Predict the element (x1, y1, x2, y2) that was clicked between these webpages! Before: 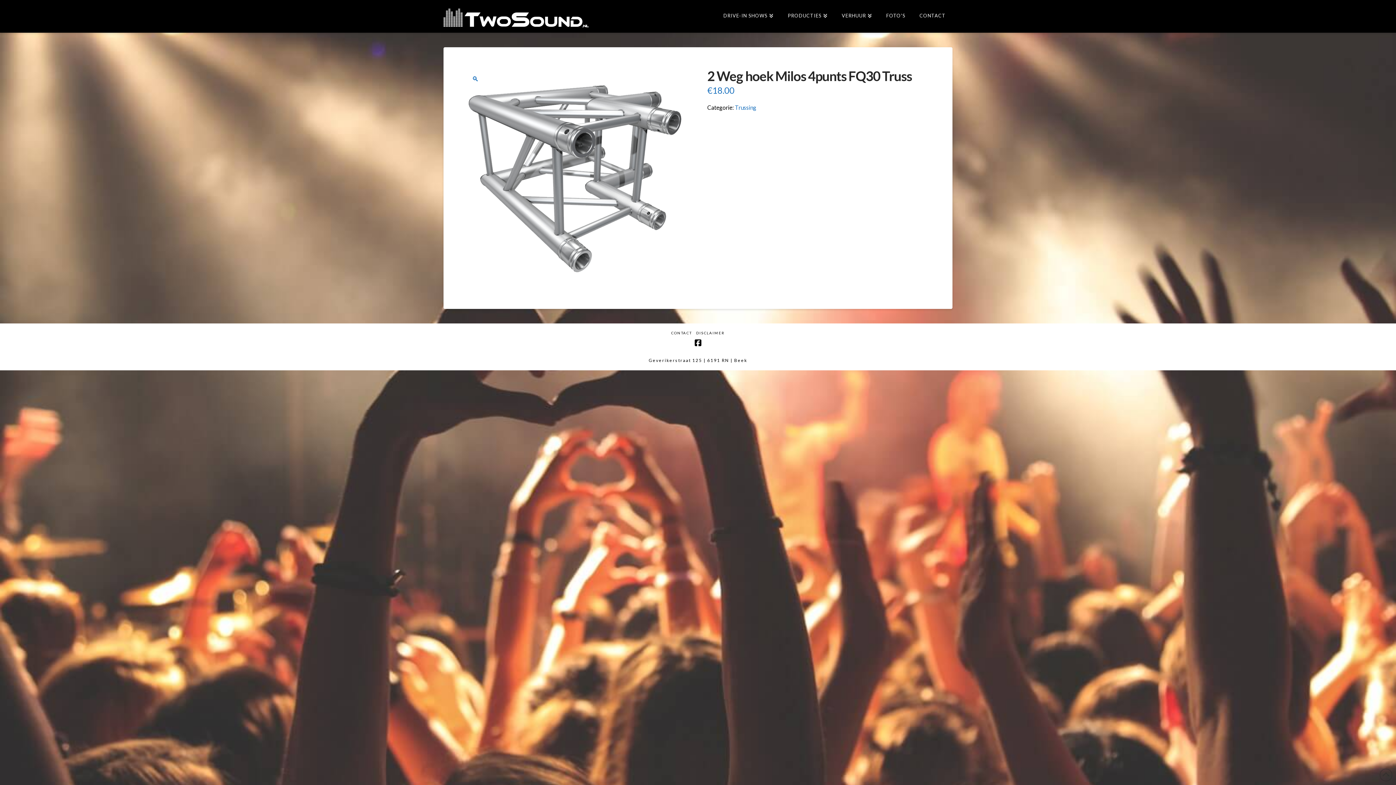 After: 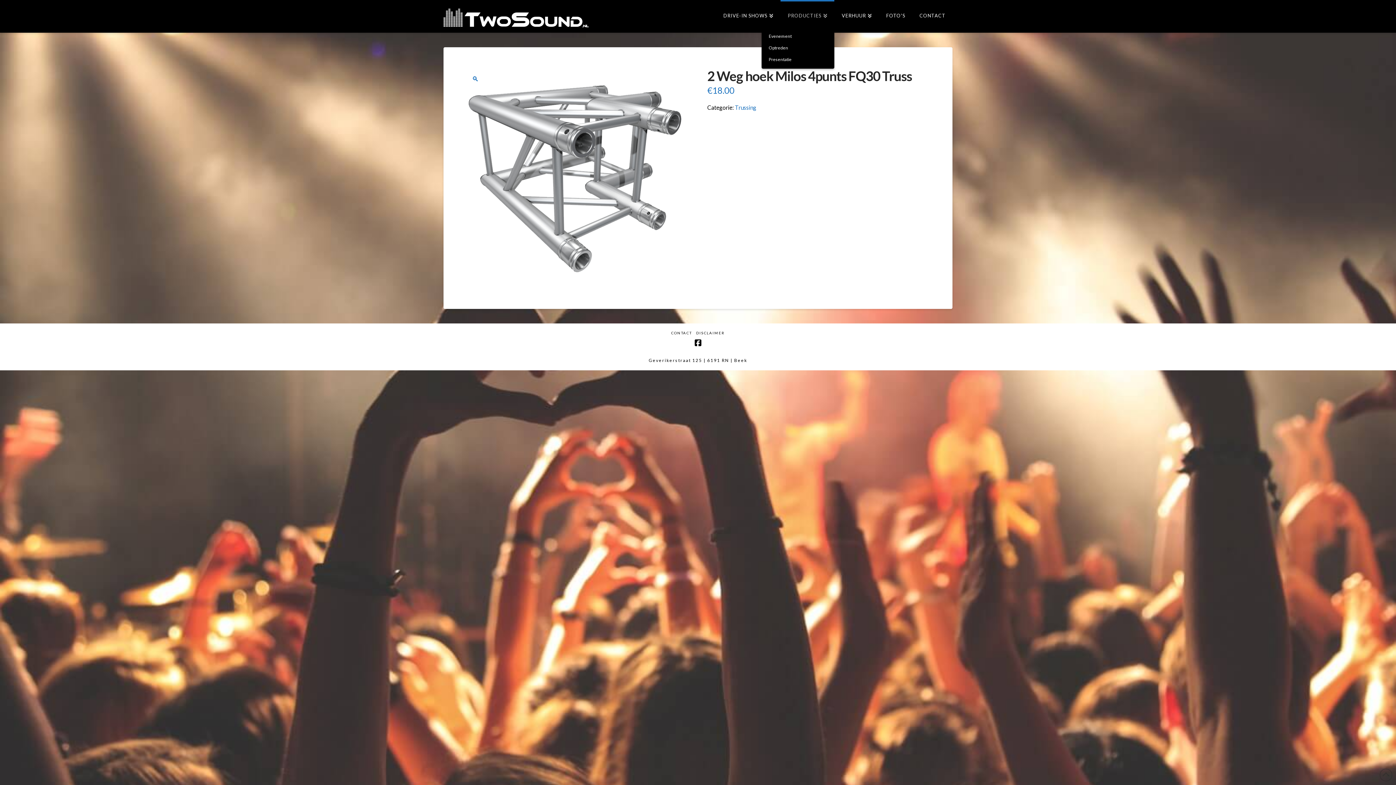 Action: bbox: (780, 0, 834, 32) label: PRODUCTIES